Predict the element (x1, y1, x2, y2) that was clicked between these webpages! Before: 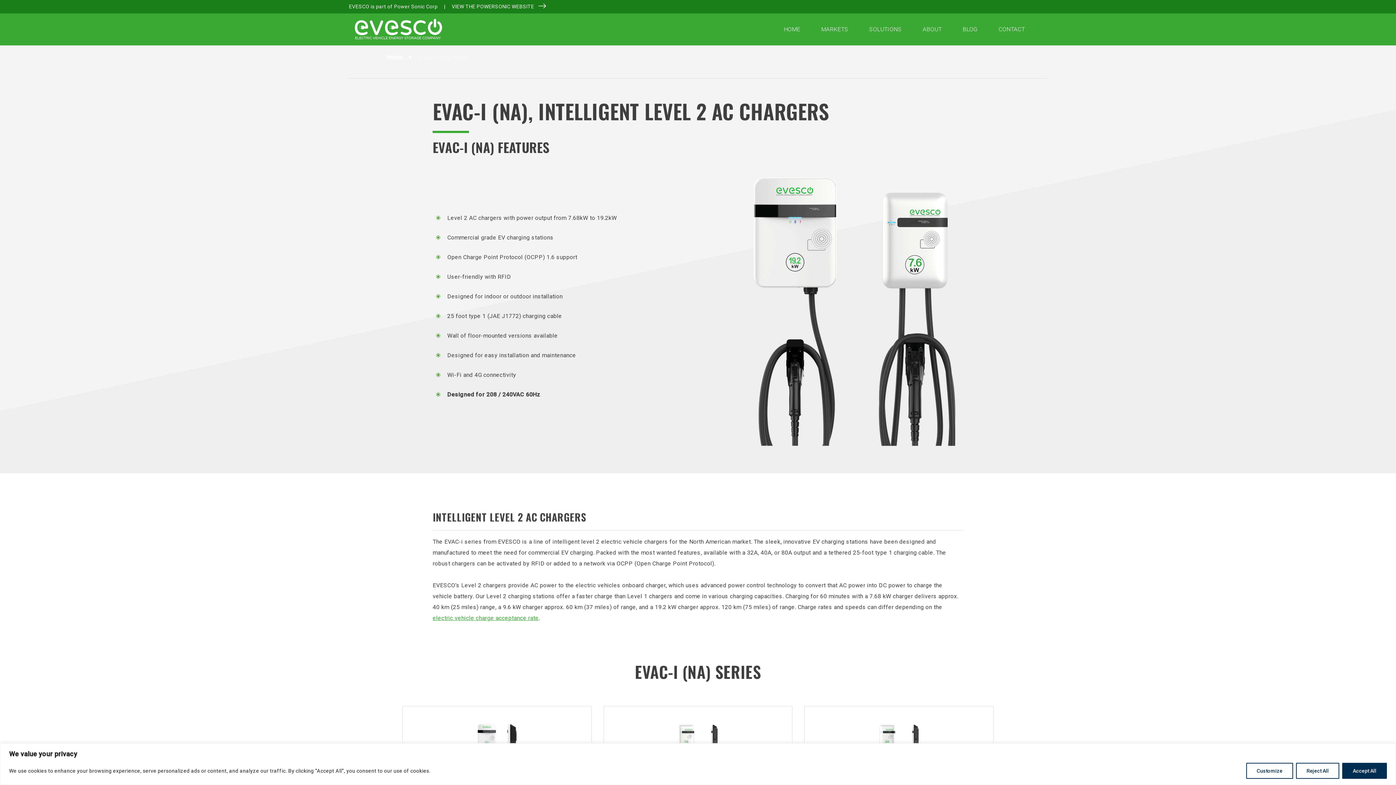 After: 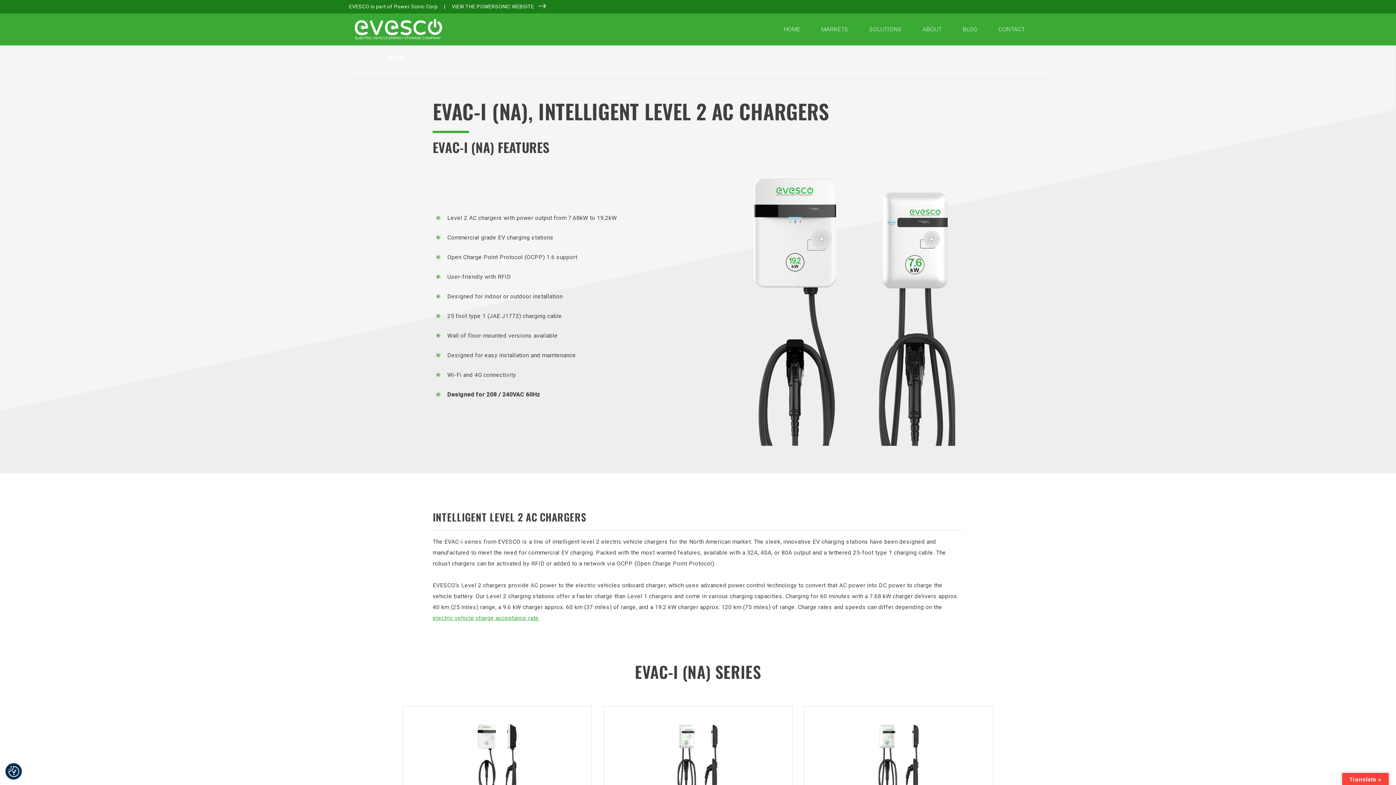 Action: bbox: (1342, 763, 1387, 779) label: Accept All